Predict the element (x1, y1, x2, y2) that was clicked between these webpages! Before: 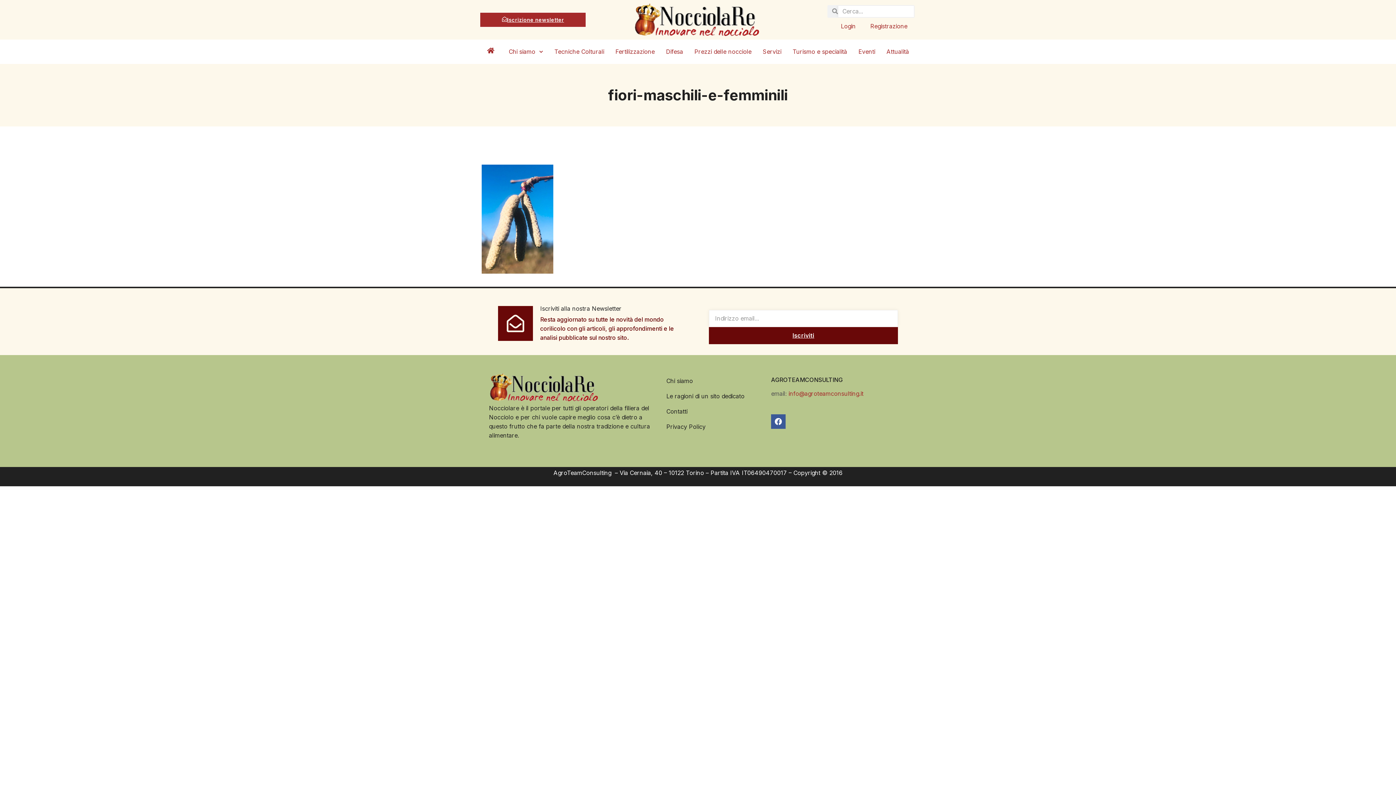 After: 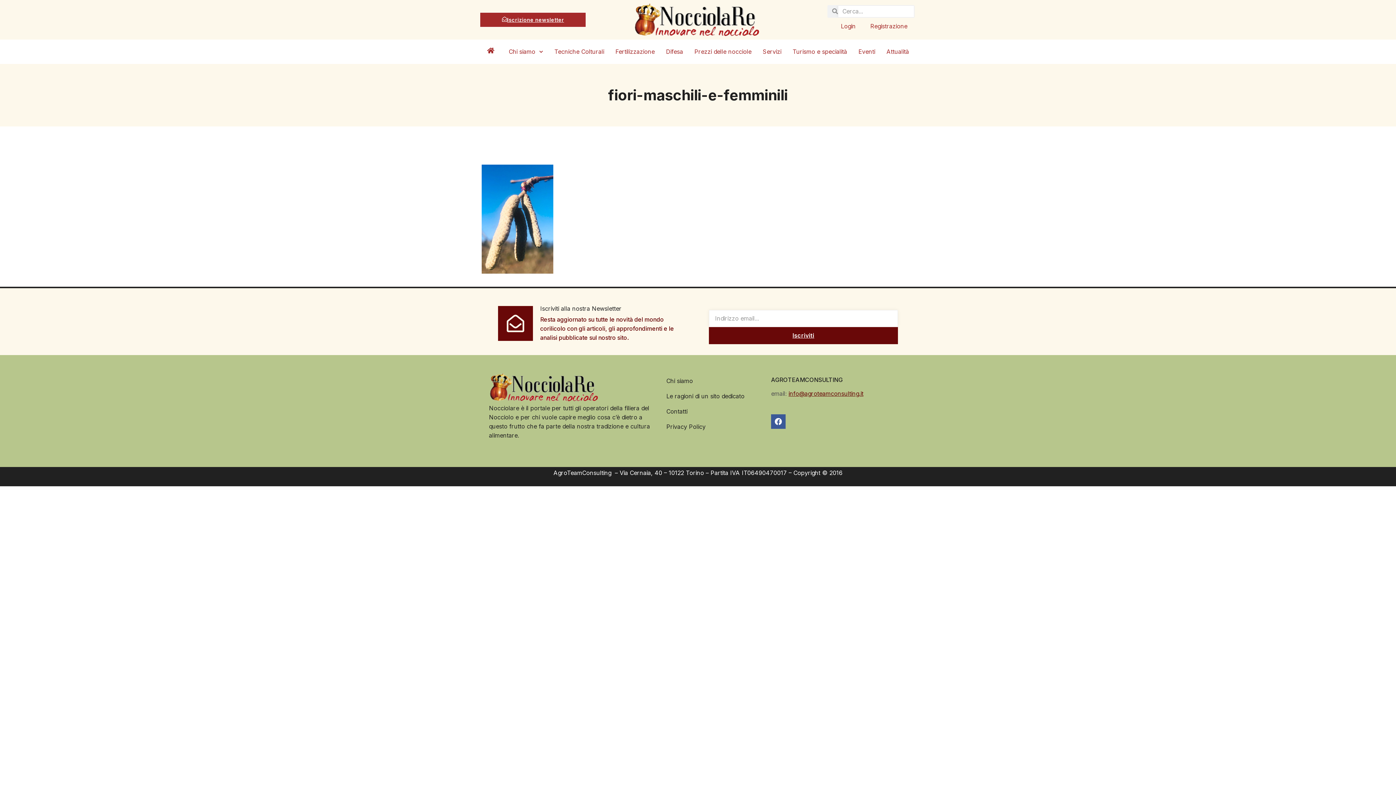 Action: label: info@agroteamconsulting.it bbox: (788, 390, 863, 397)